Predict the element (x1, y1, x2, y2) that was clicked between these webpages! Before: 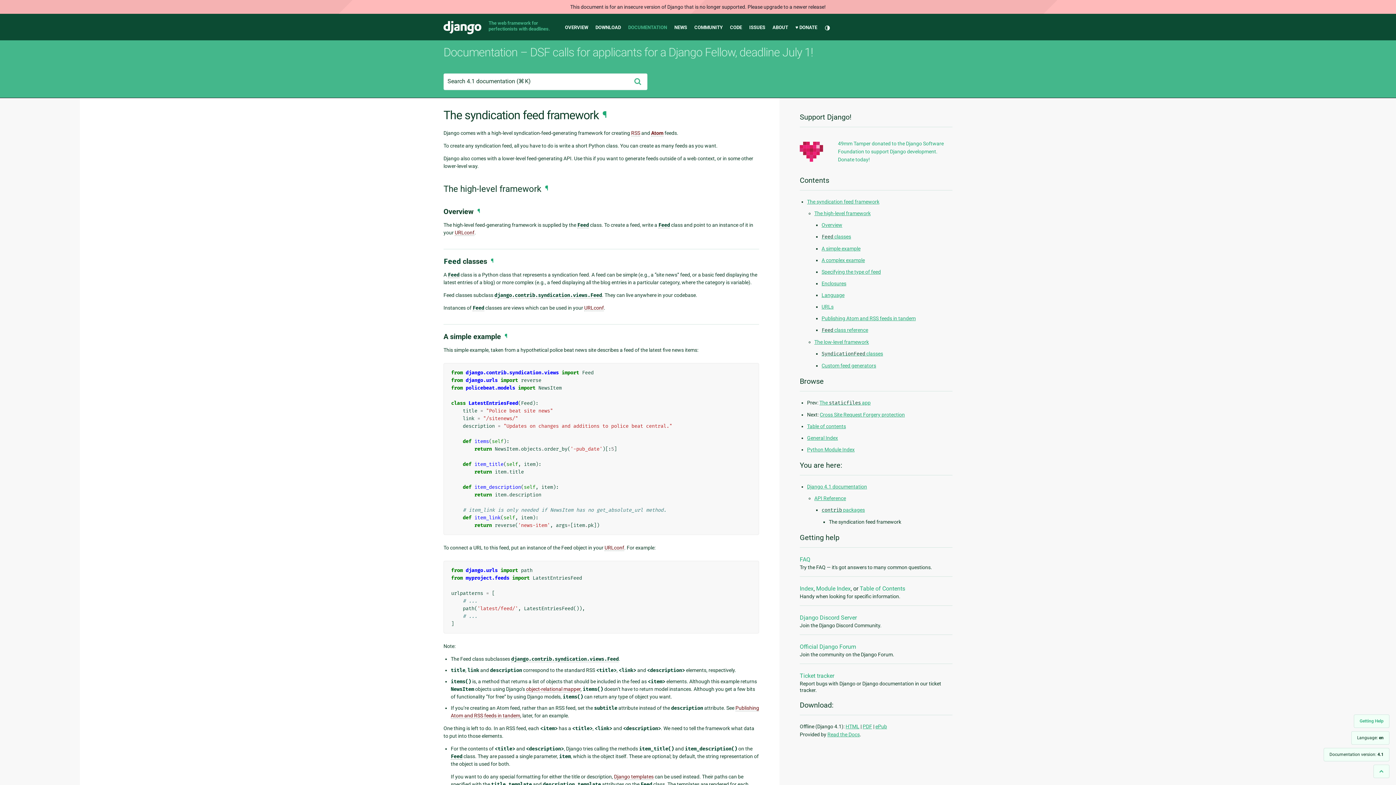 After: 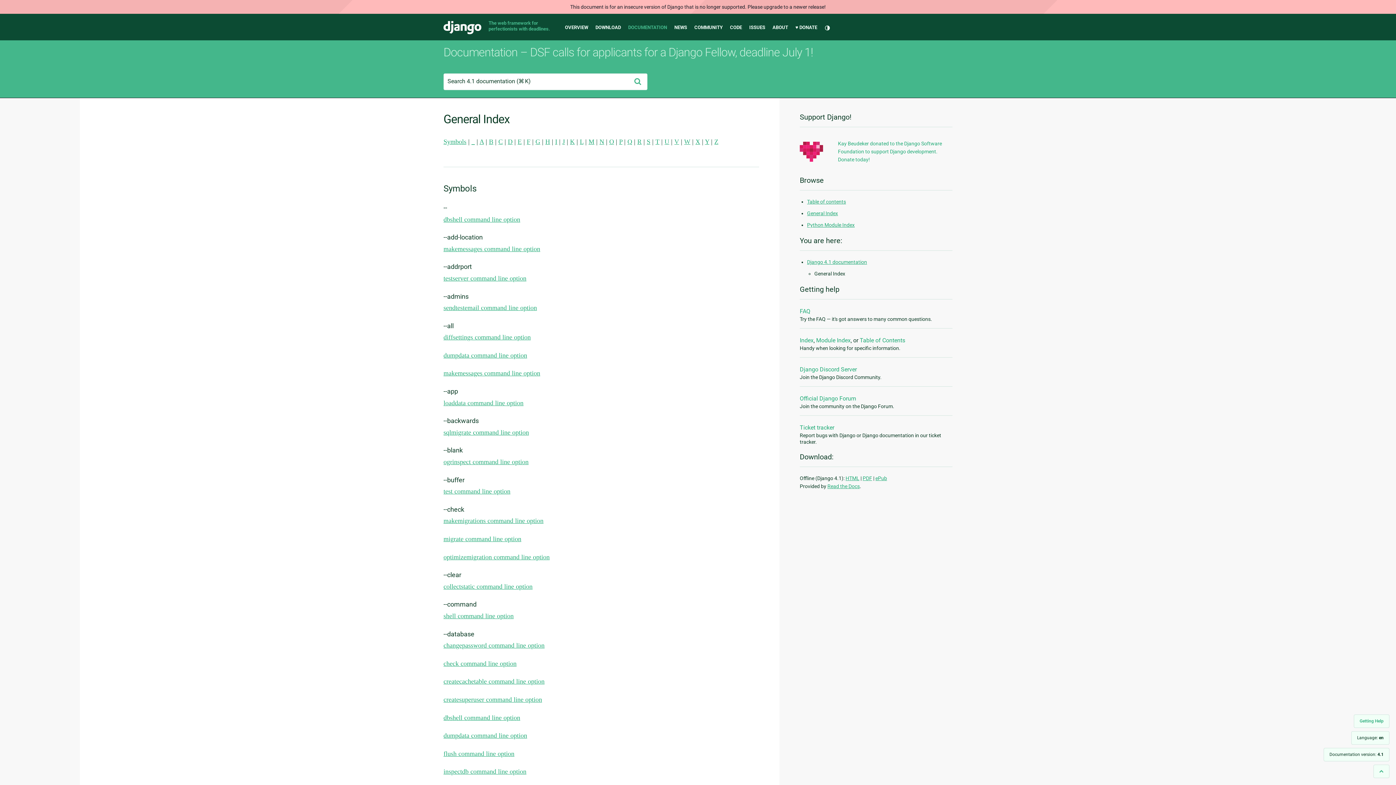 Action: label: General Index bbox: (807, 435, 838, 441)